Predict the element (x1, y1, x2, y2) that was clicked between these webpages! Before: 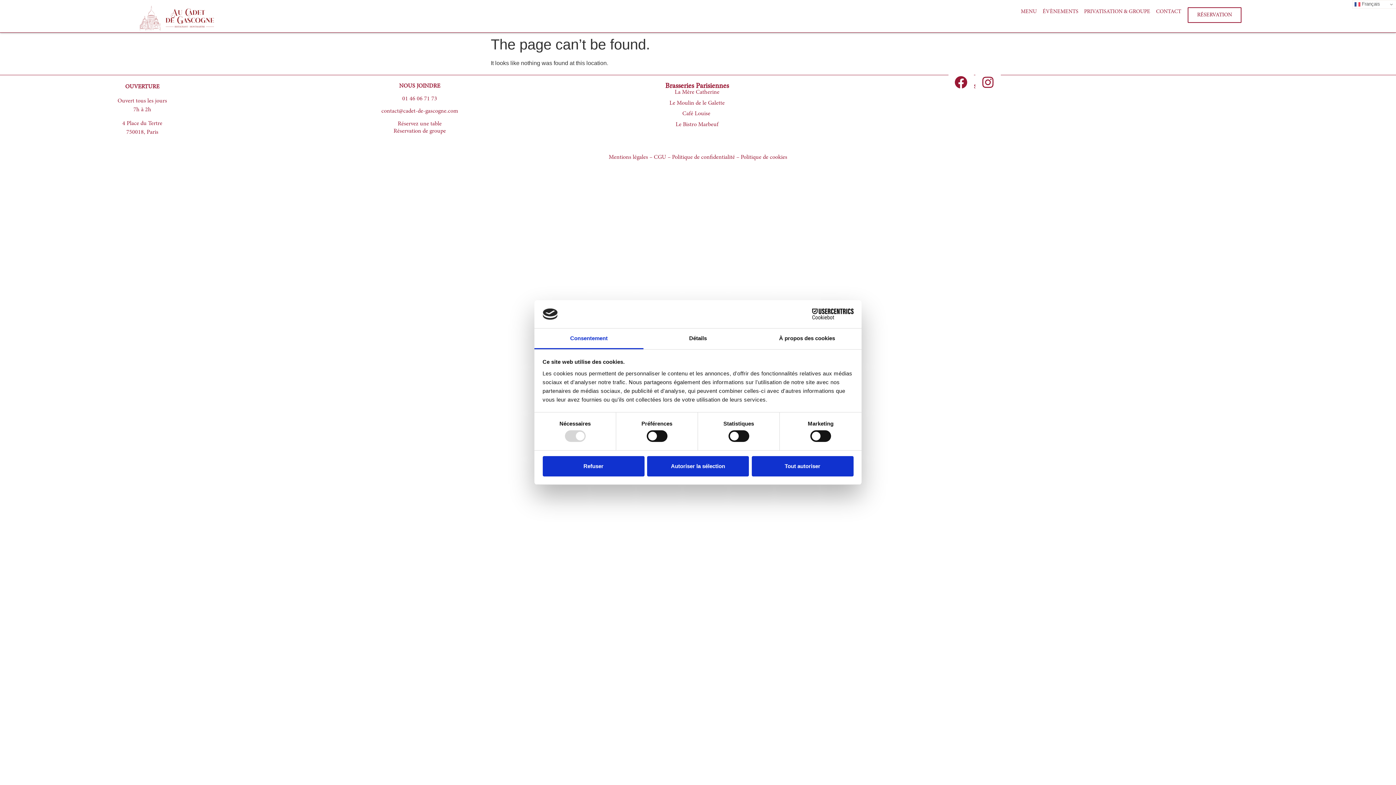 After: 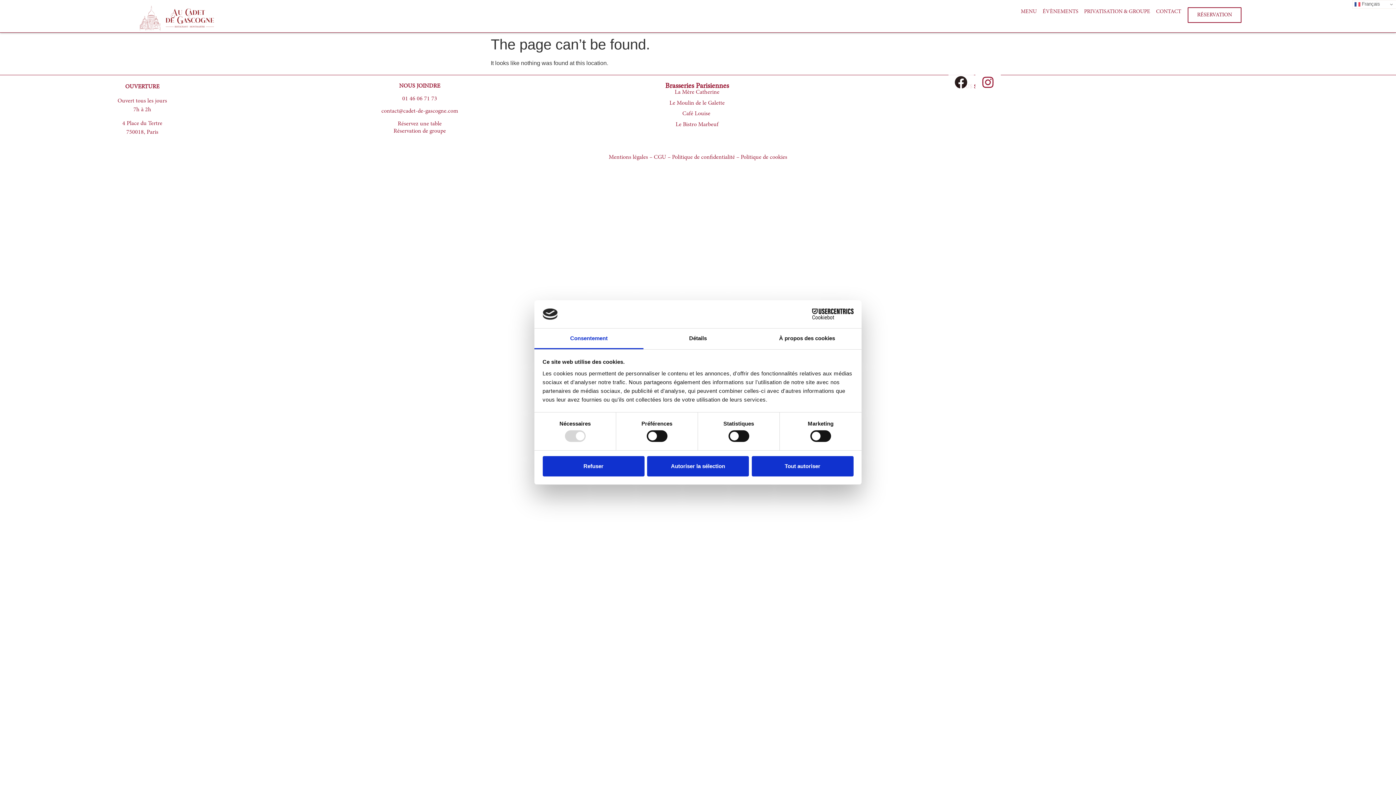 Action: bbox: (948, 69, 974, 95) label: Facebook